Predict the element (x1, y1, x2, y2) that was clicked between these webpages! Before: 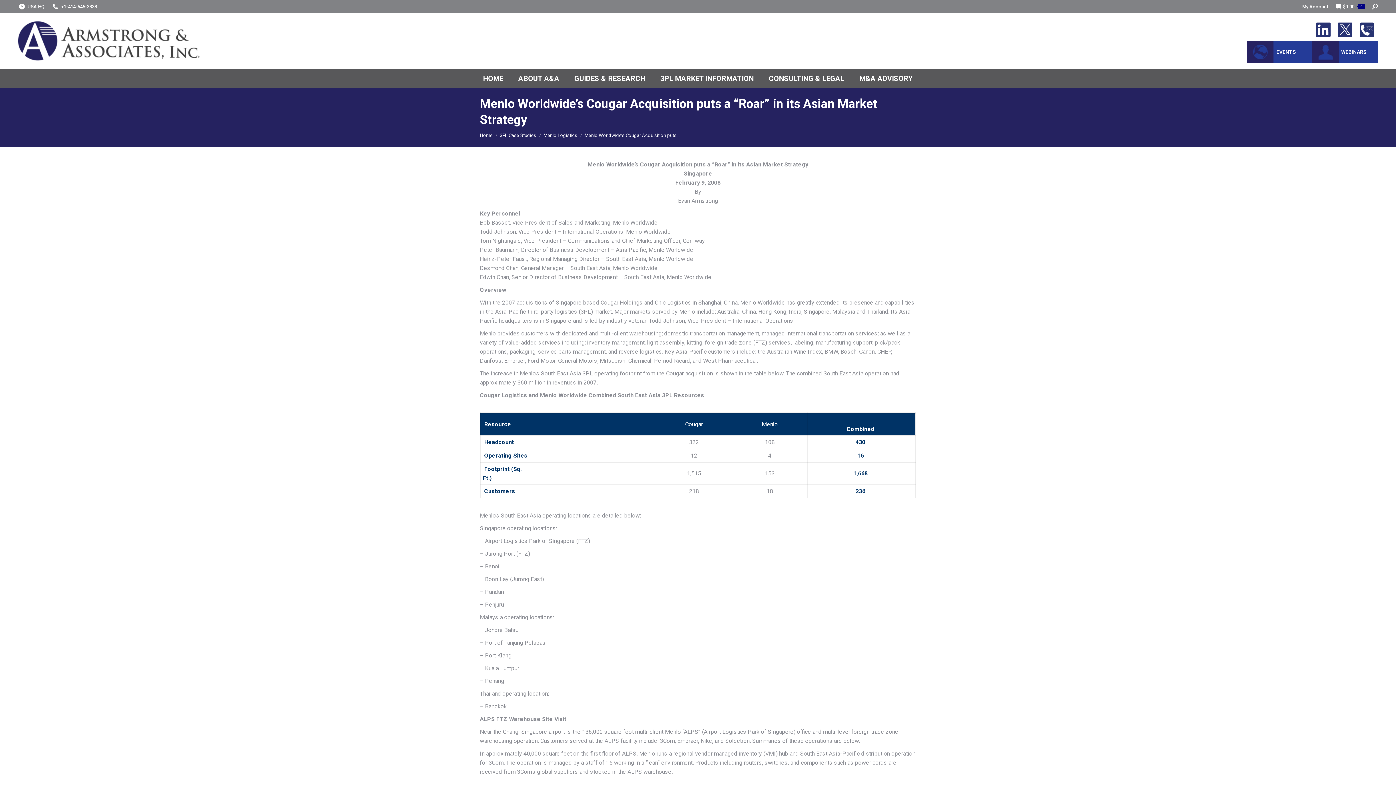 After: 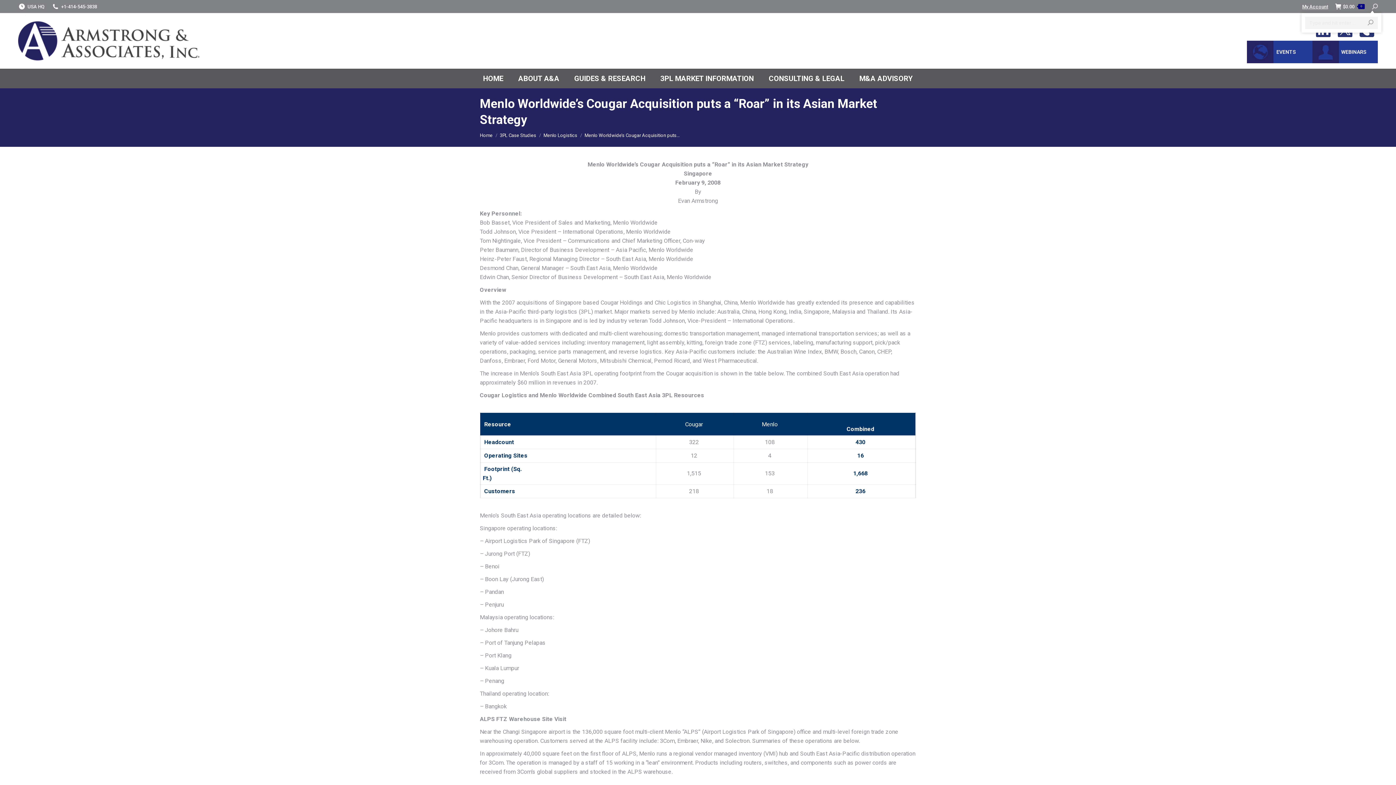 Action: bbox: (1372, 3, 1378, 10)